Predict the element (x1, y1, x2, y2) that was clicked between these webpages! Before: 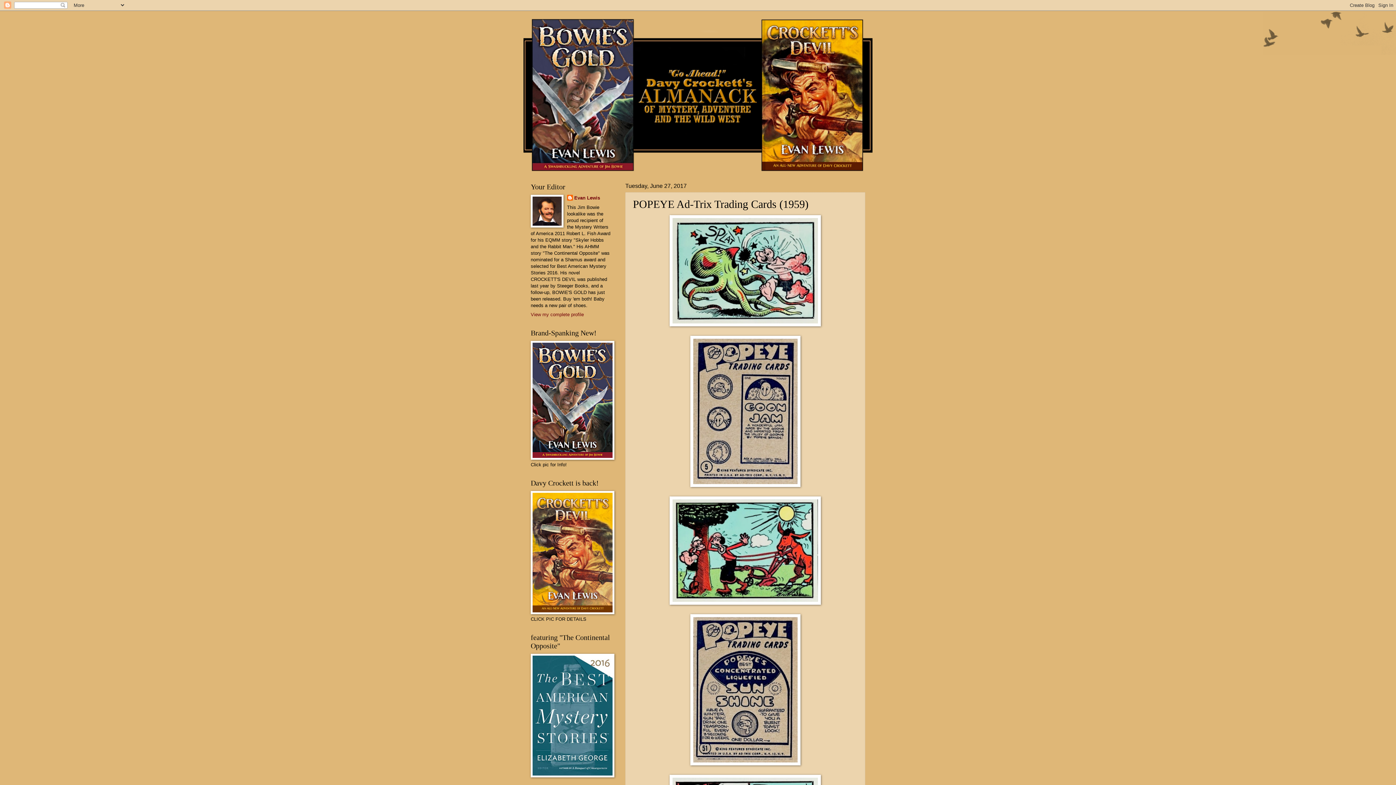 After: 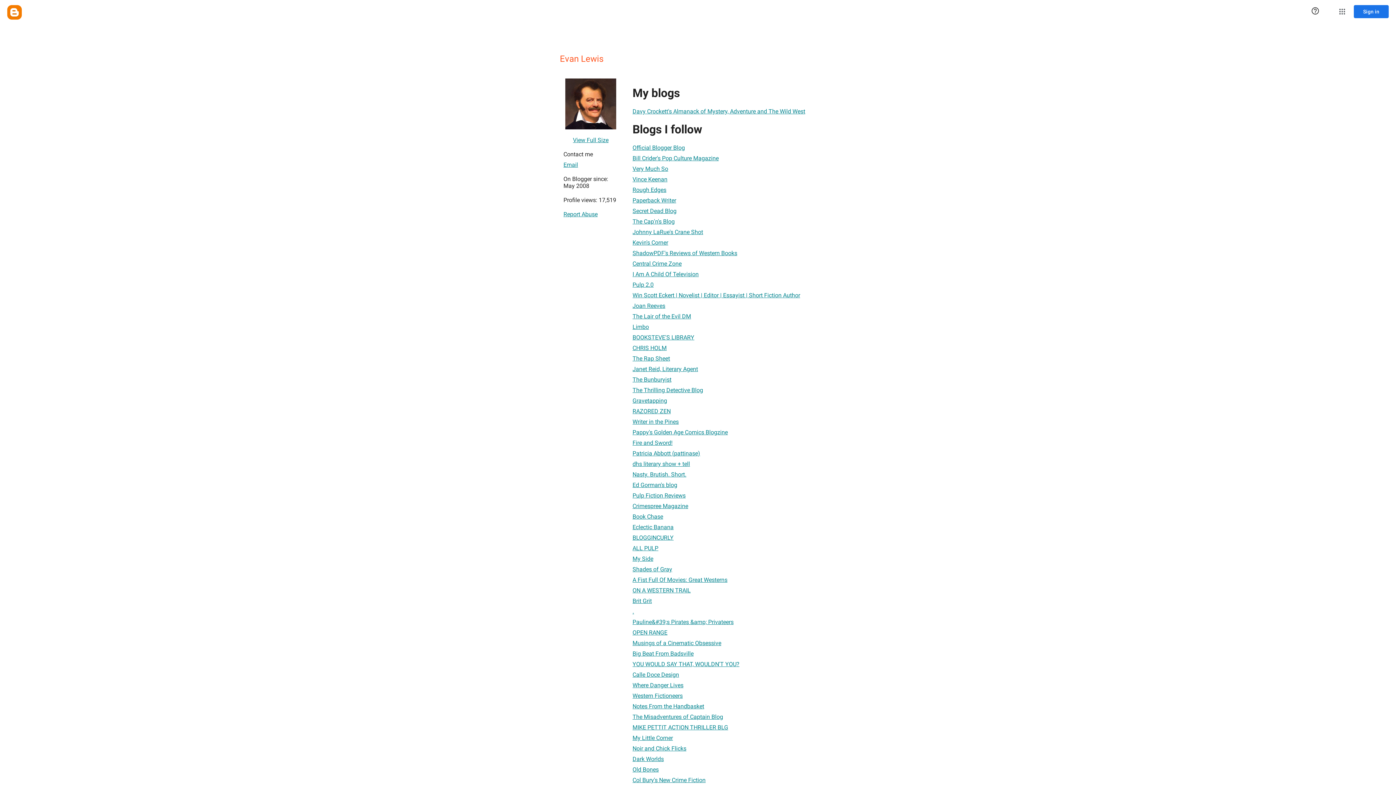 Action: label: View my complete profile bbox: (530, 311, 584, 317)